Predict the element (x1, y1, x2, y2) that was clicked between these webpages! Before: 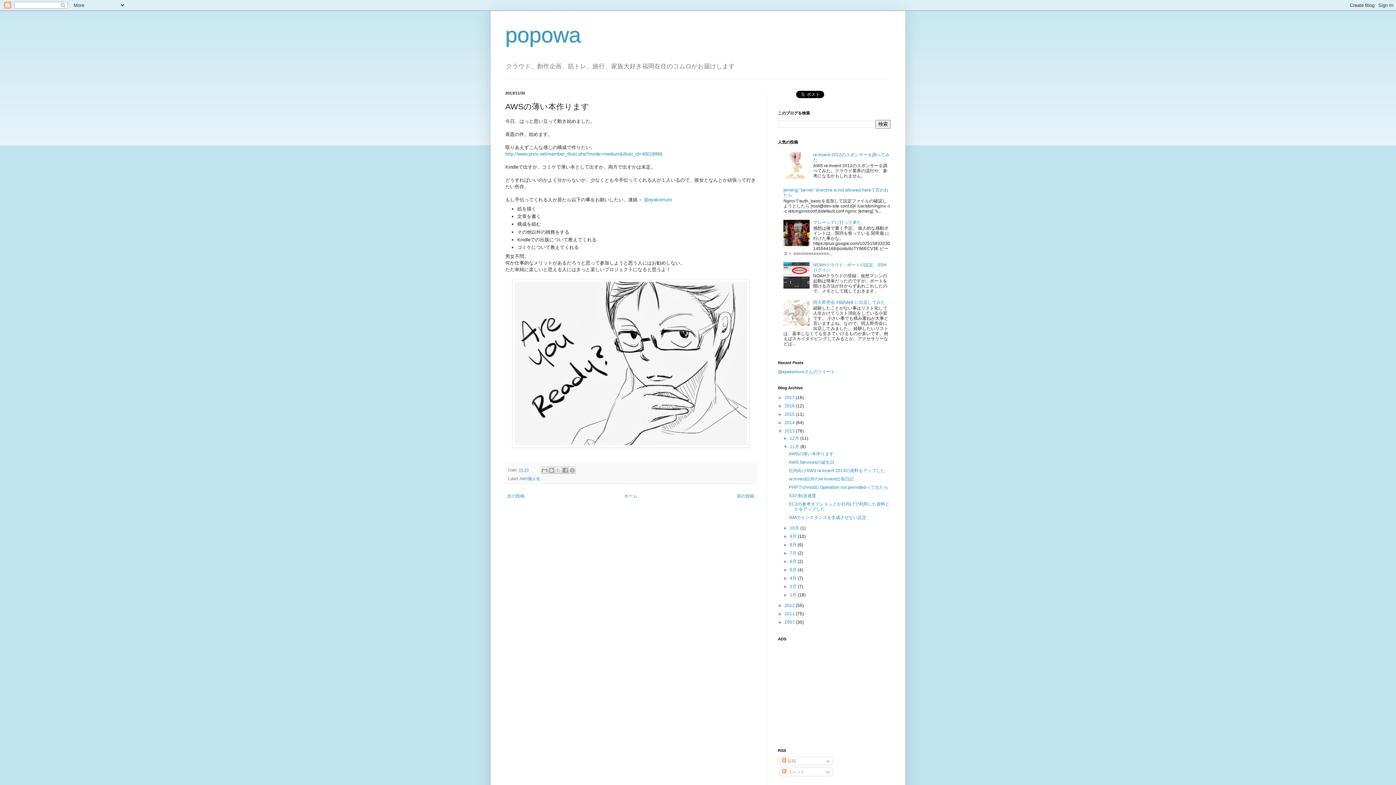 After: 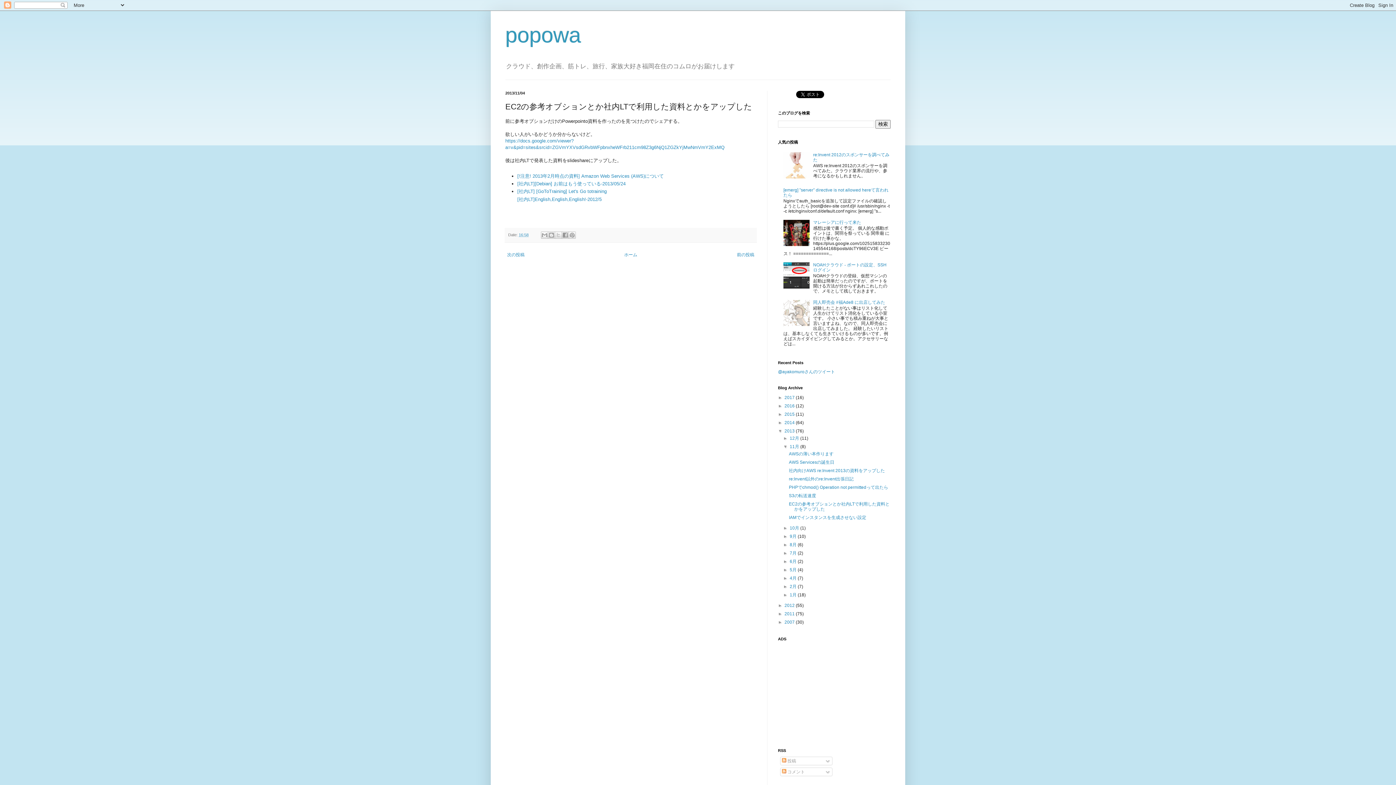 Action: label: EC2の参考オブションとか社内LTで利用した資料とかをアップした bbox: (789, 501, 889, 511)